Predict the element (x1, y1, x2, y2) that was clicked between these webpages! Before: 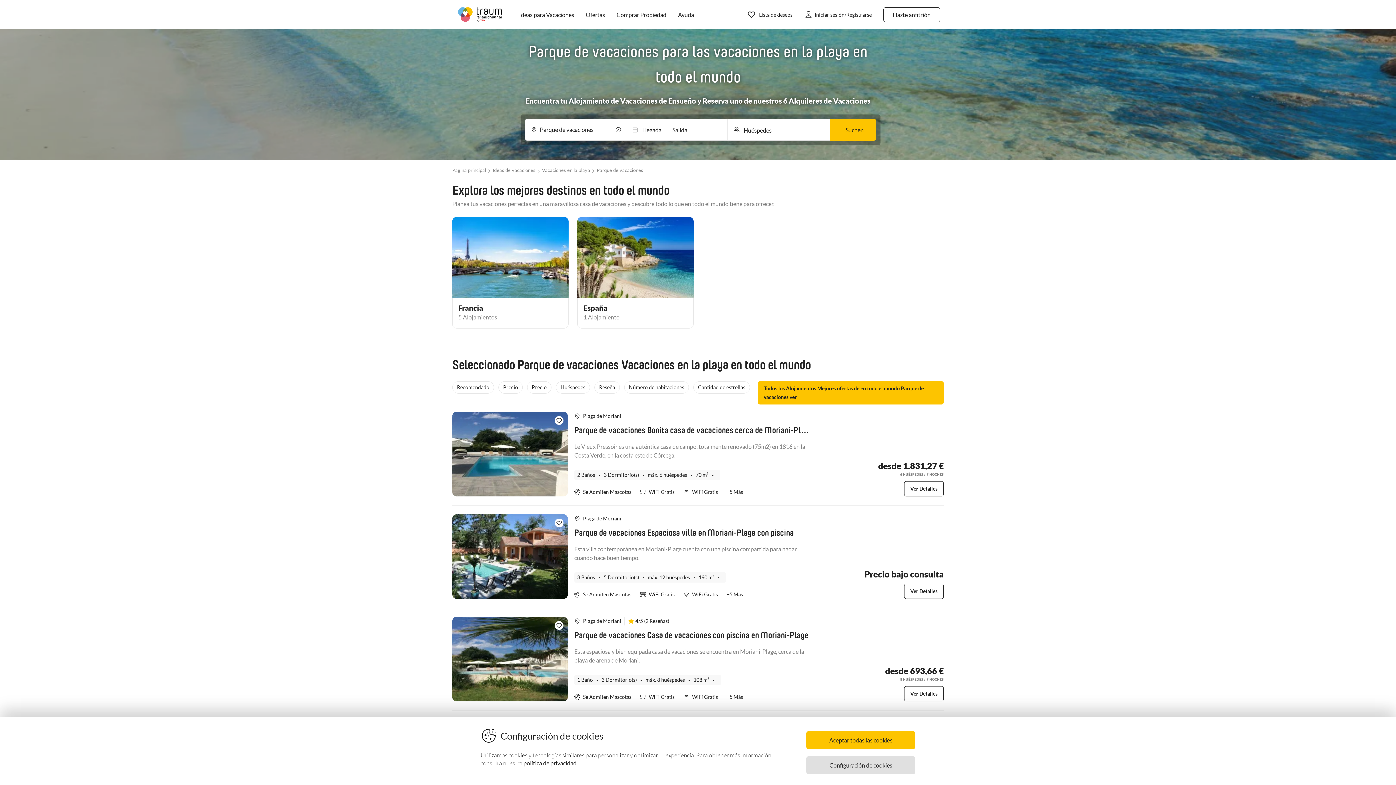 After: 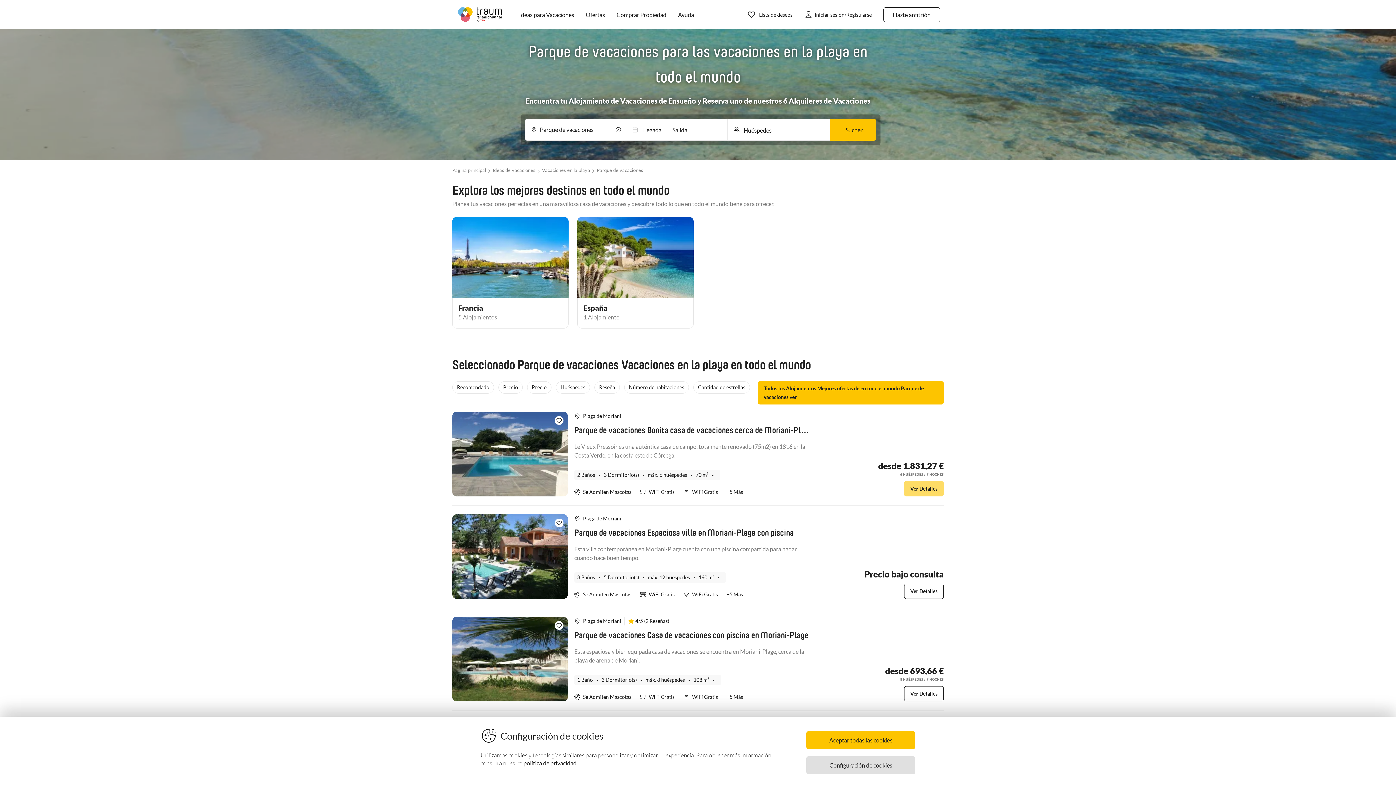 Action: bbox: (904, 481, 944, 496) label: Ver Detalles